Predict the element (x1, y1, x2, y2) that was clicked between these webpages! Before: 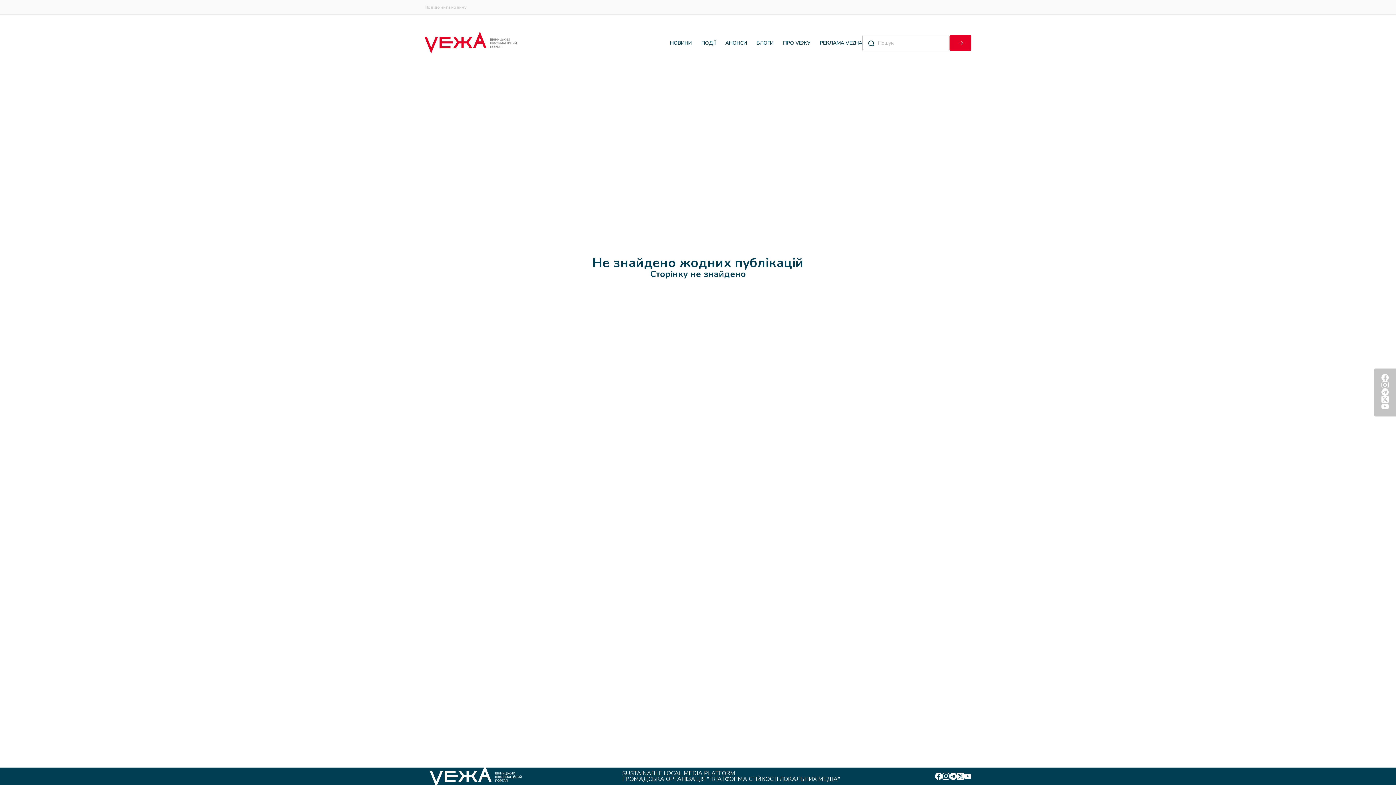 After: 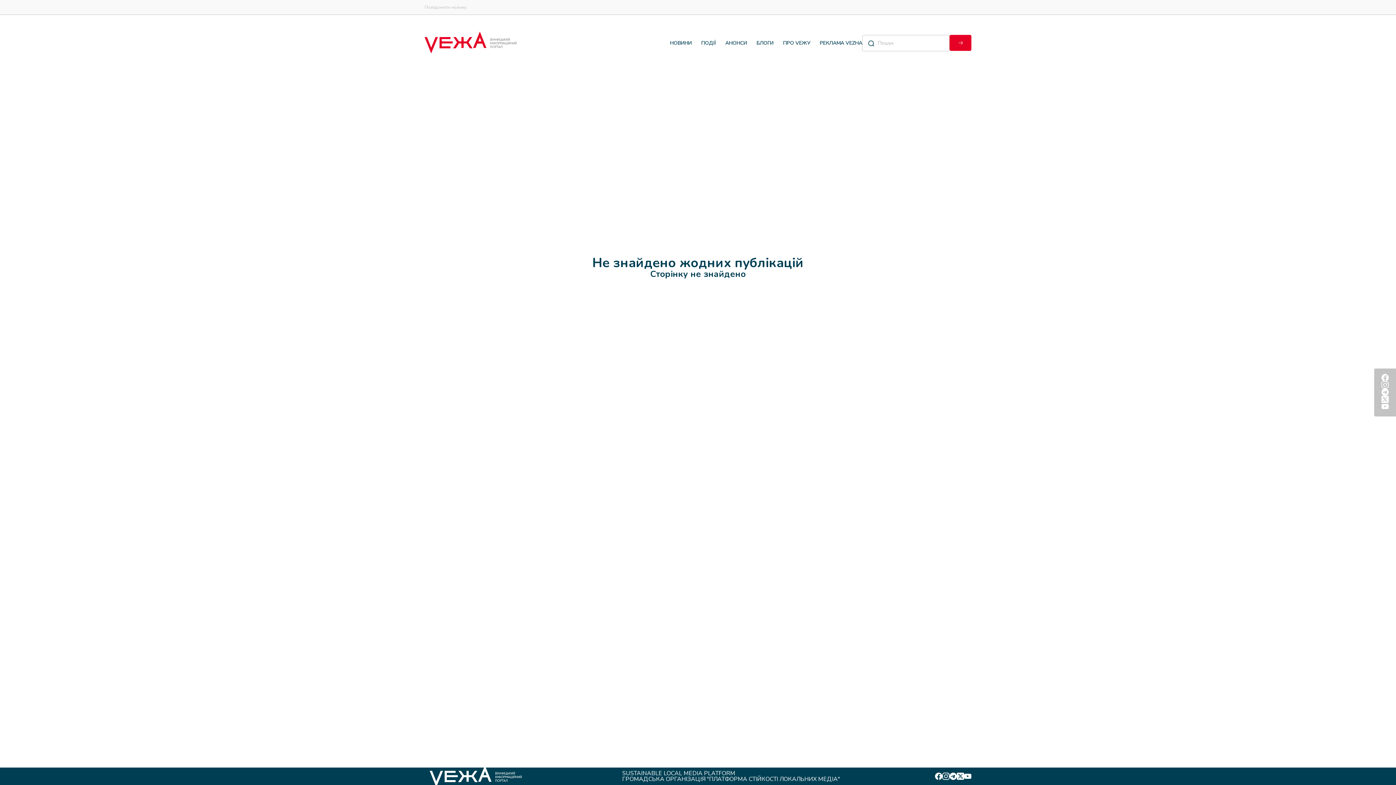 Action: bbox: (964, 773, 971, 780)